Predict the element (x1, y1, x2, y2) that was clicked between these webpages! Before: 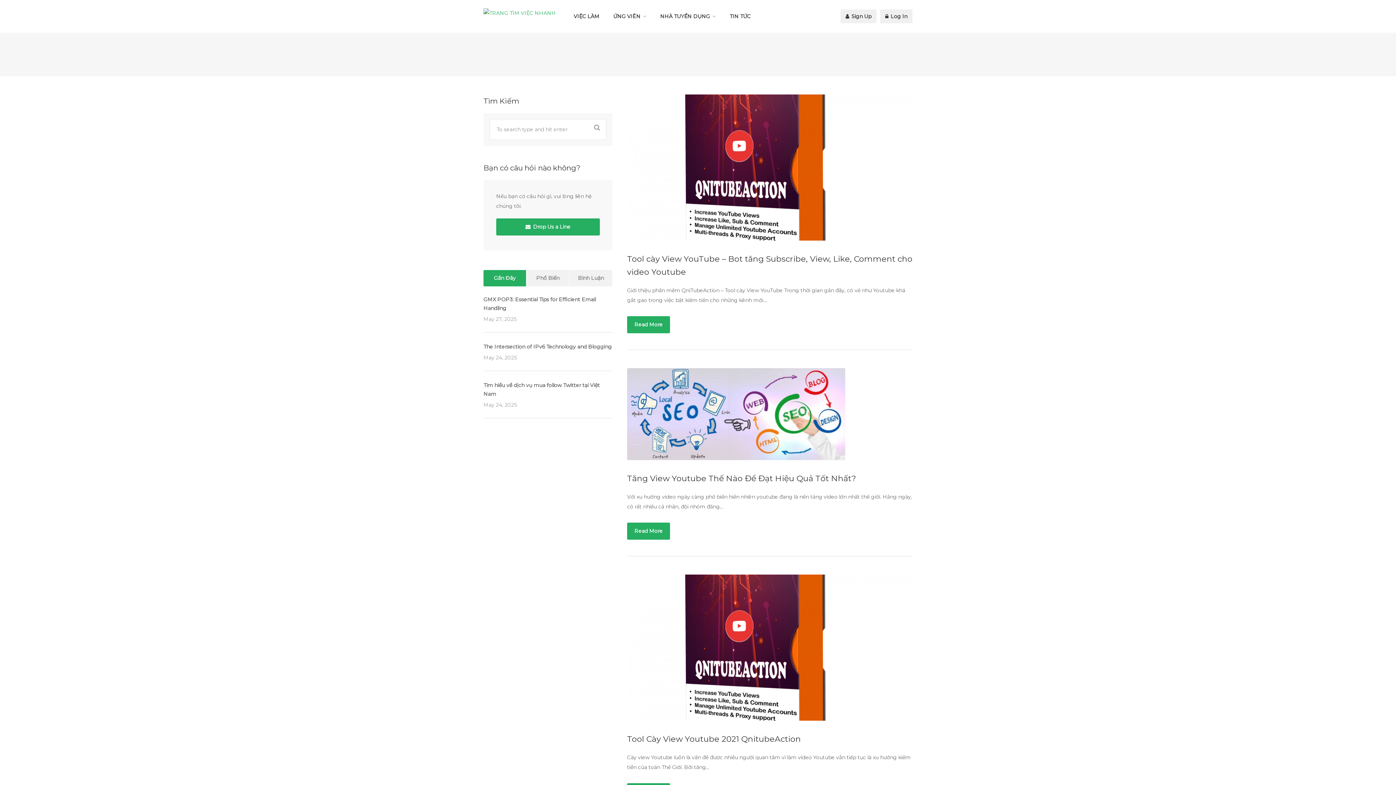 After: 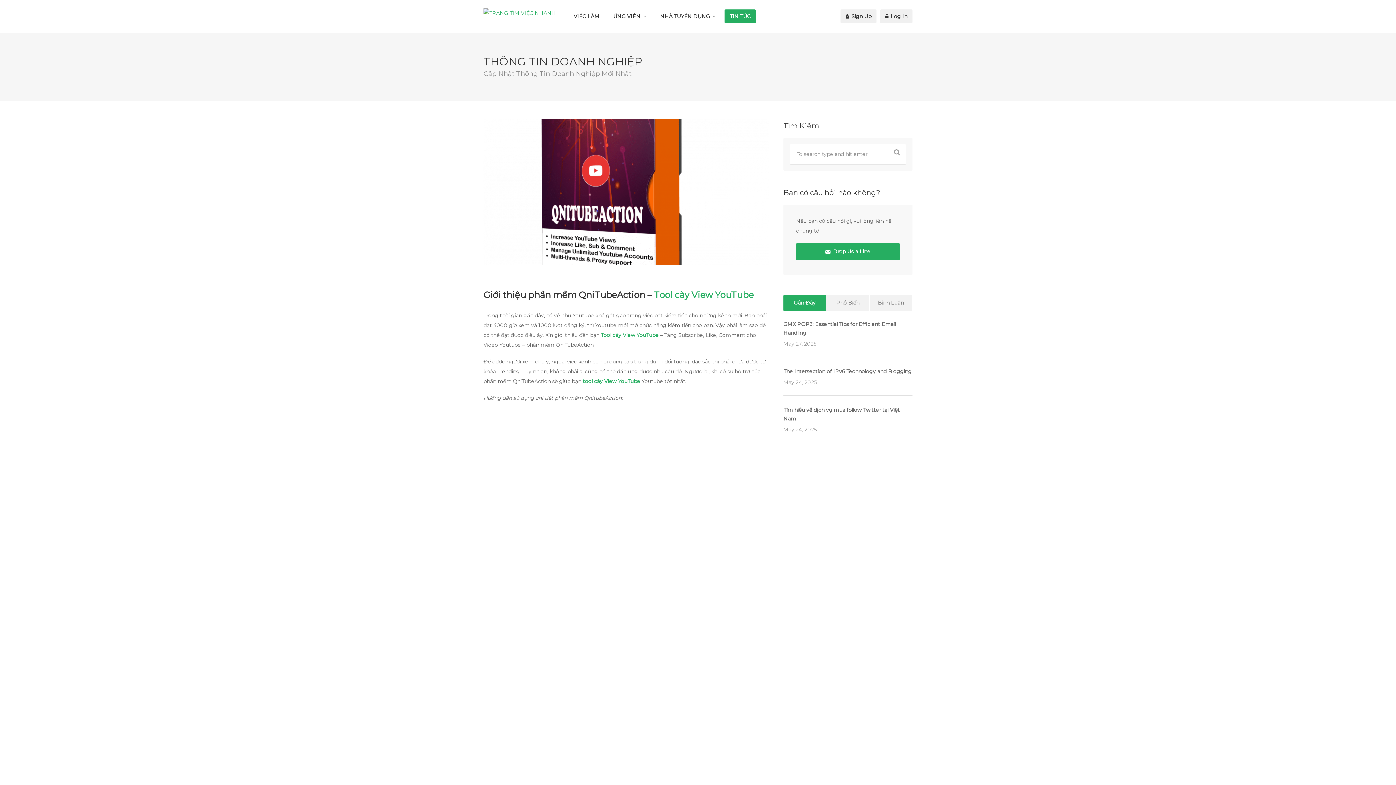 Action: label: Tool cày View YouTube – Bot tăng Subscribe, View, Like, Comment cho video Youtube bbox: (627, 252, 912, 278)